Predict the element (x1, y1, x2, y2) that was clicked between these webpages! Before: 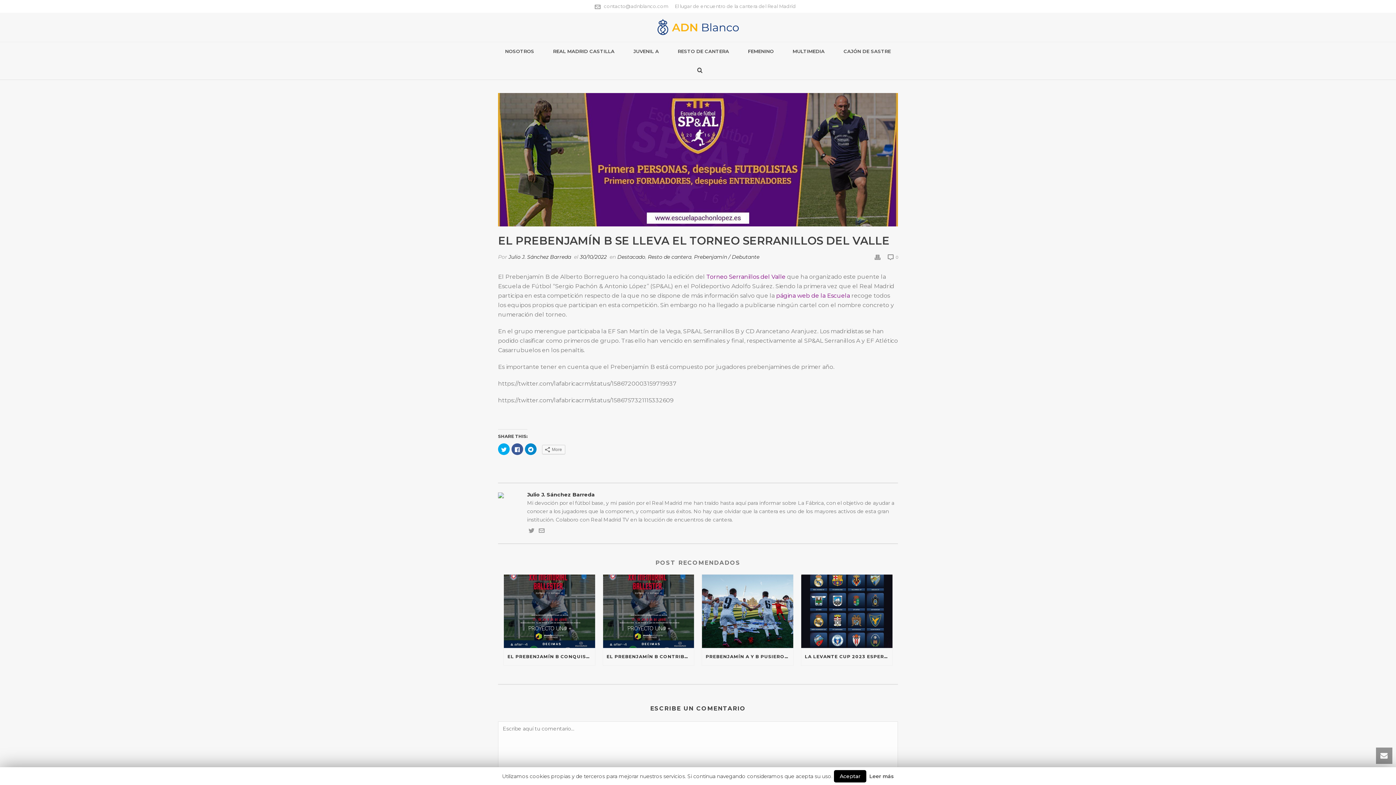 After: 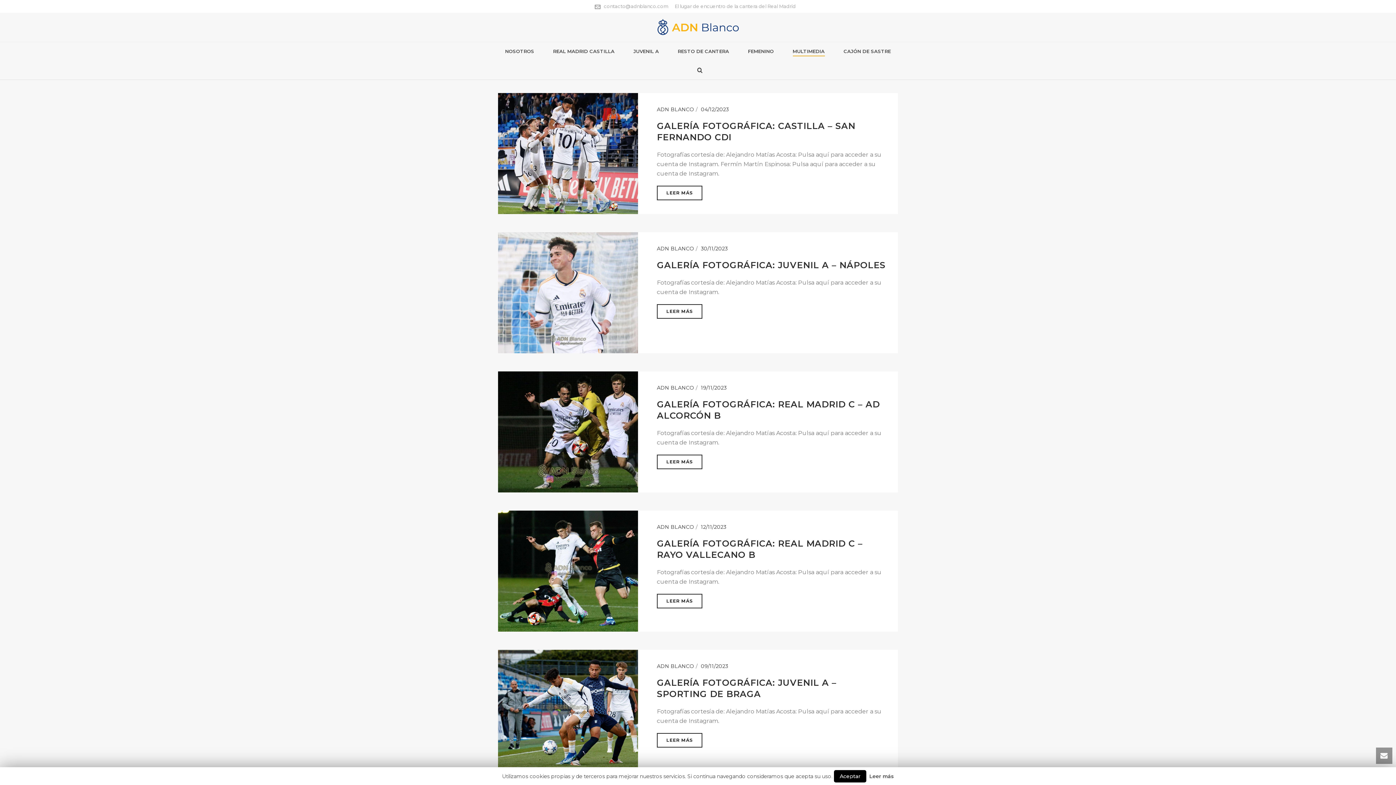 Action: label: MULTIMEDIA bbox: (783, 42, 834, 61)